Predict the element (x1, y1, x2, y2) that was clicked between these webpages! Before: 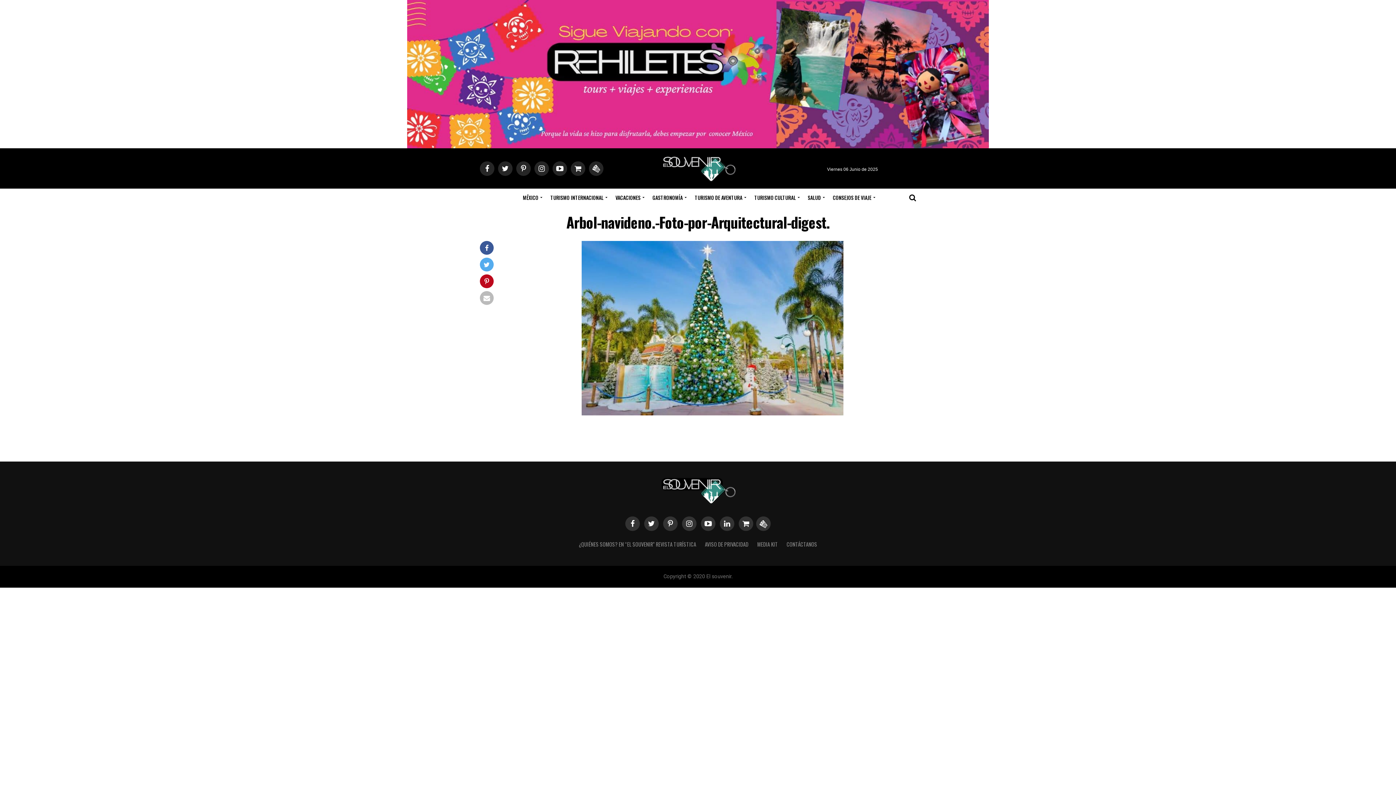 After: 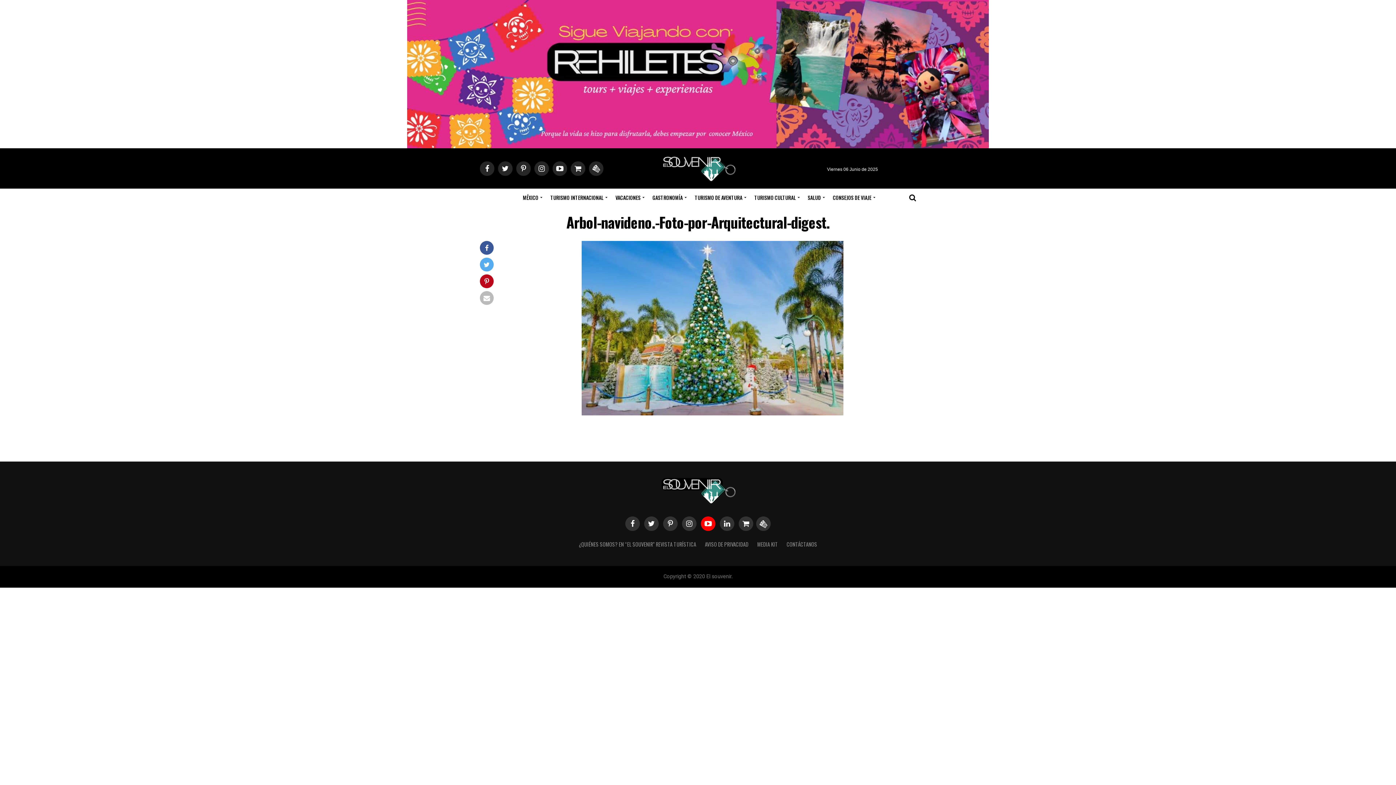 Action: bbox: (701, 516, 715, 531)